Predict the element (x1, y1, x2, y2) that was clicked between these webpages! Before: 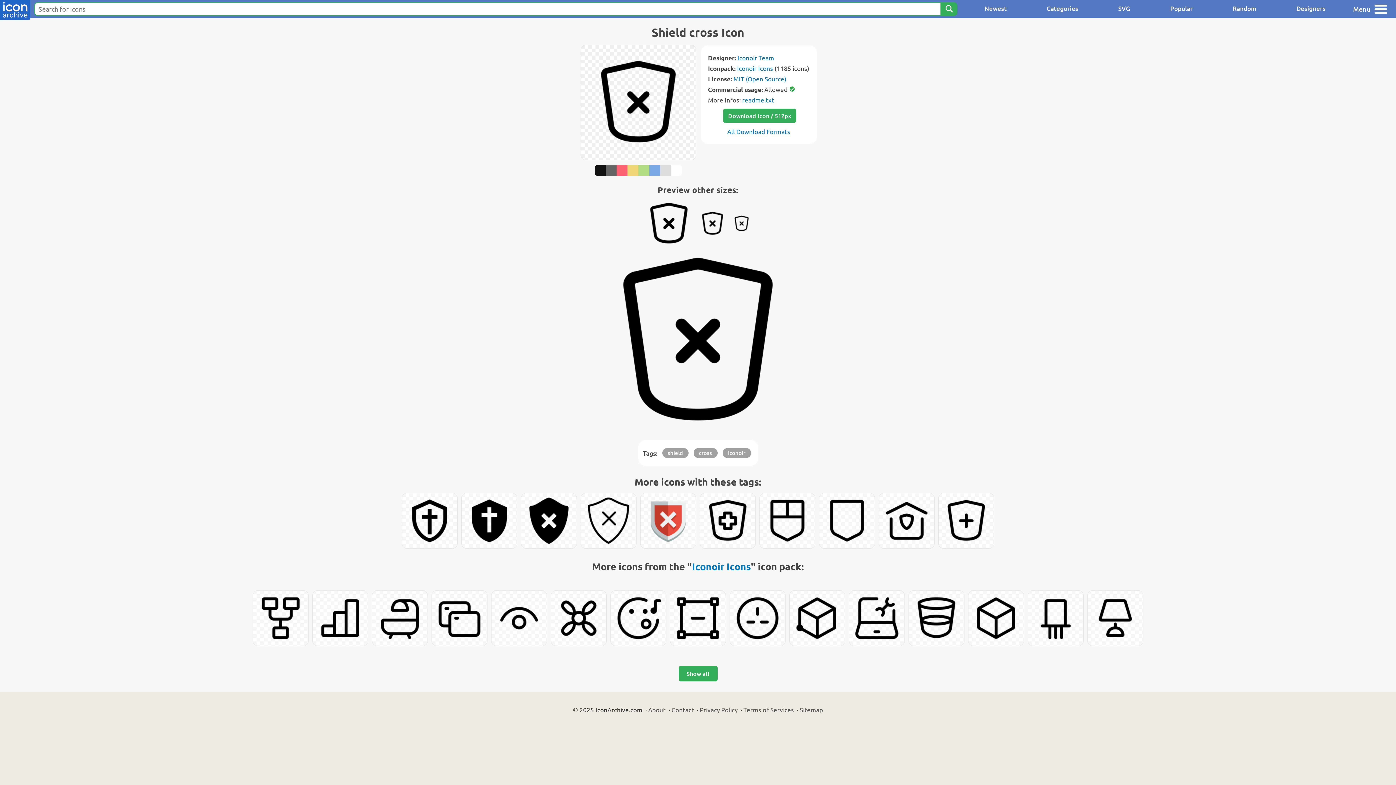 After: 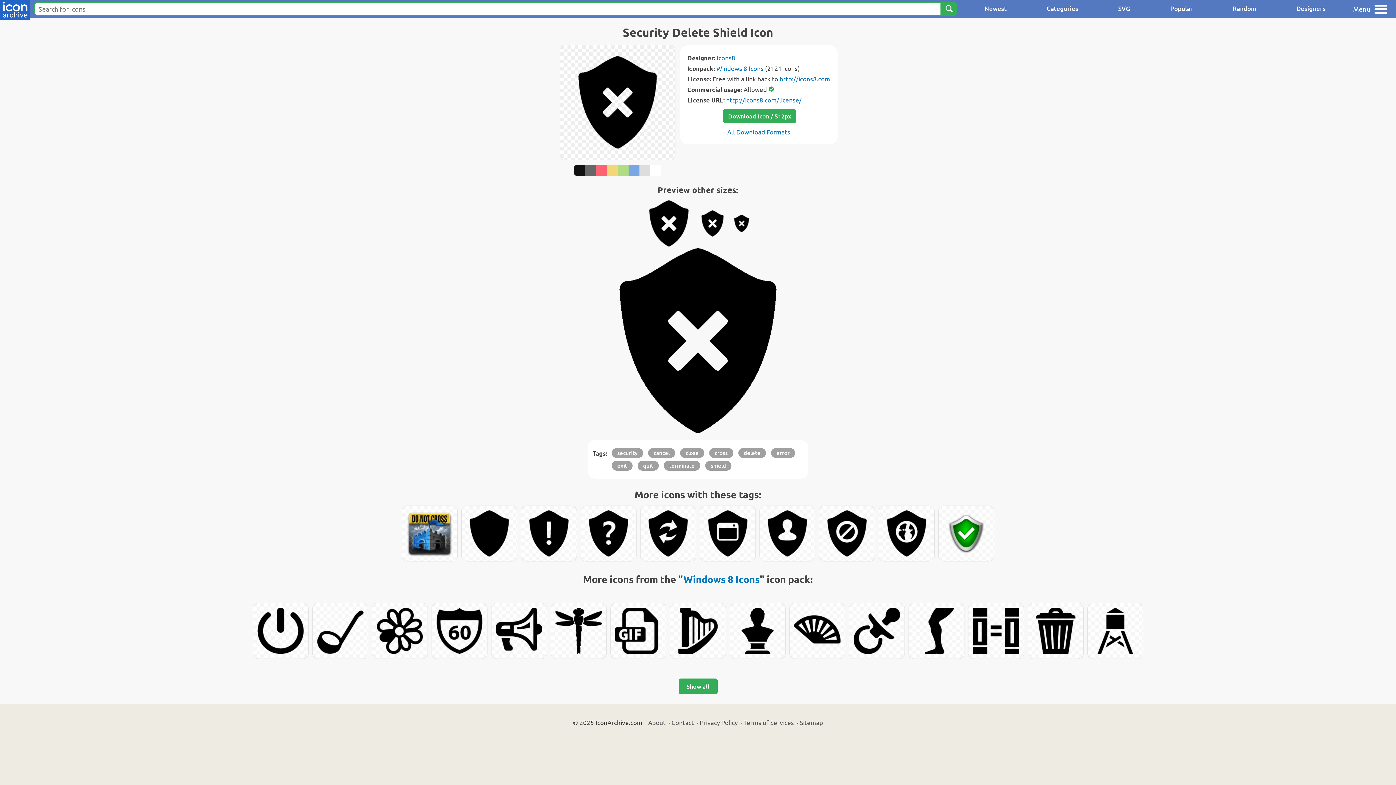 Action: bbox: (521, 493, 576, 548)